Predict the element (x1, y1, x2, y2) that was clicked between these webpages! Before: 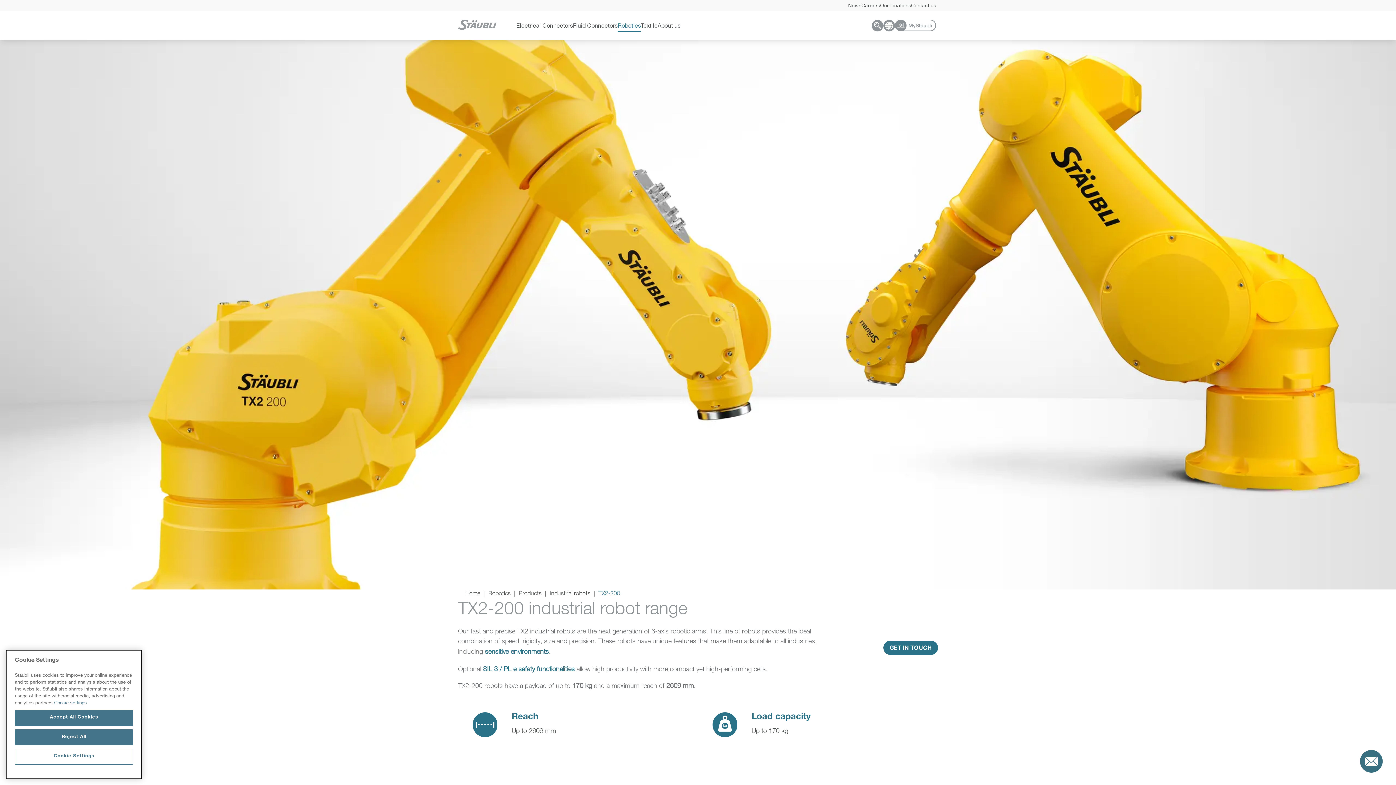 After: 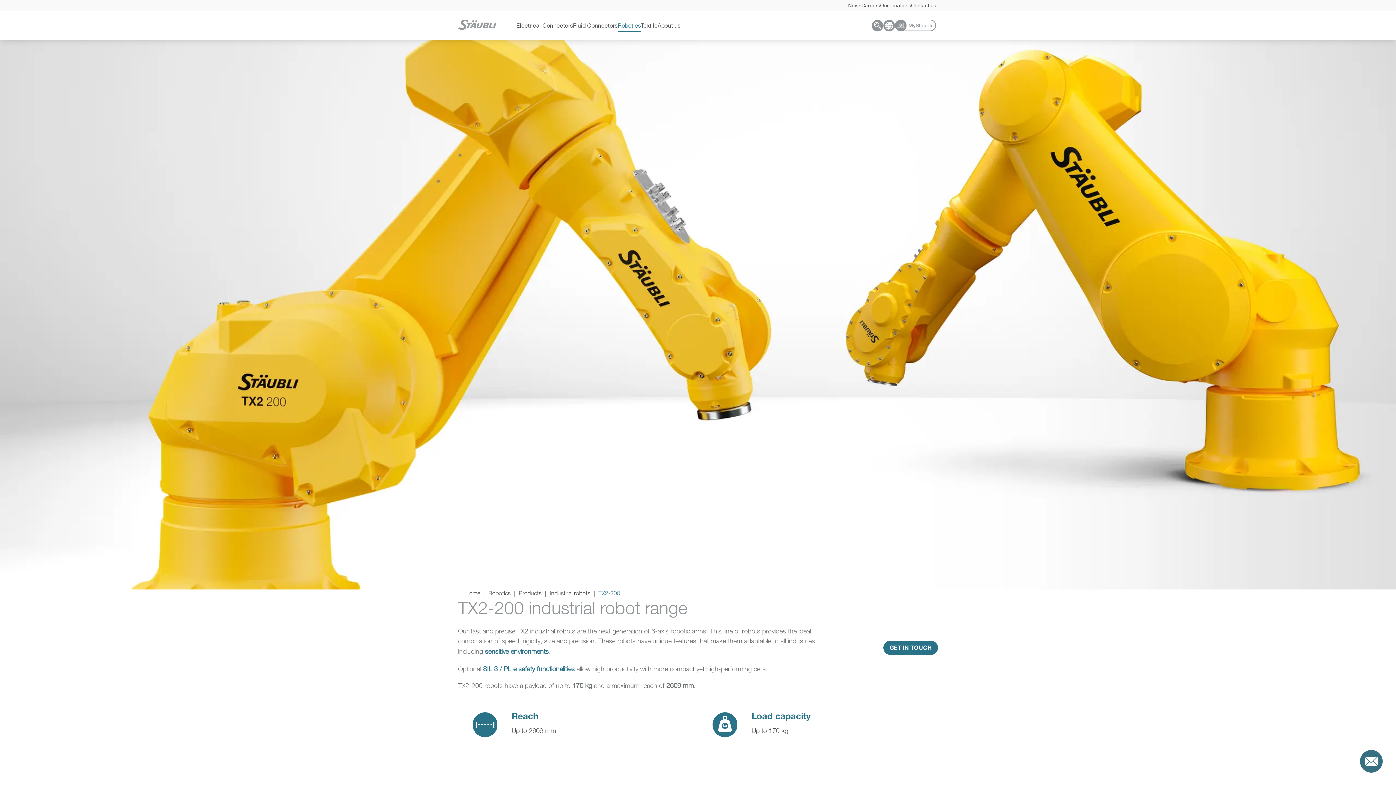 Action: bbox: (14, 710, 133, 726) label: Accept All Cookies